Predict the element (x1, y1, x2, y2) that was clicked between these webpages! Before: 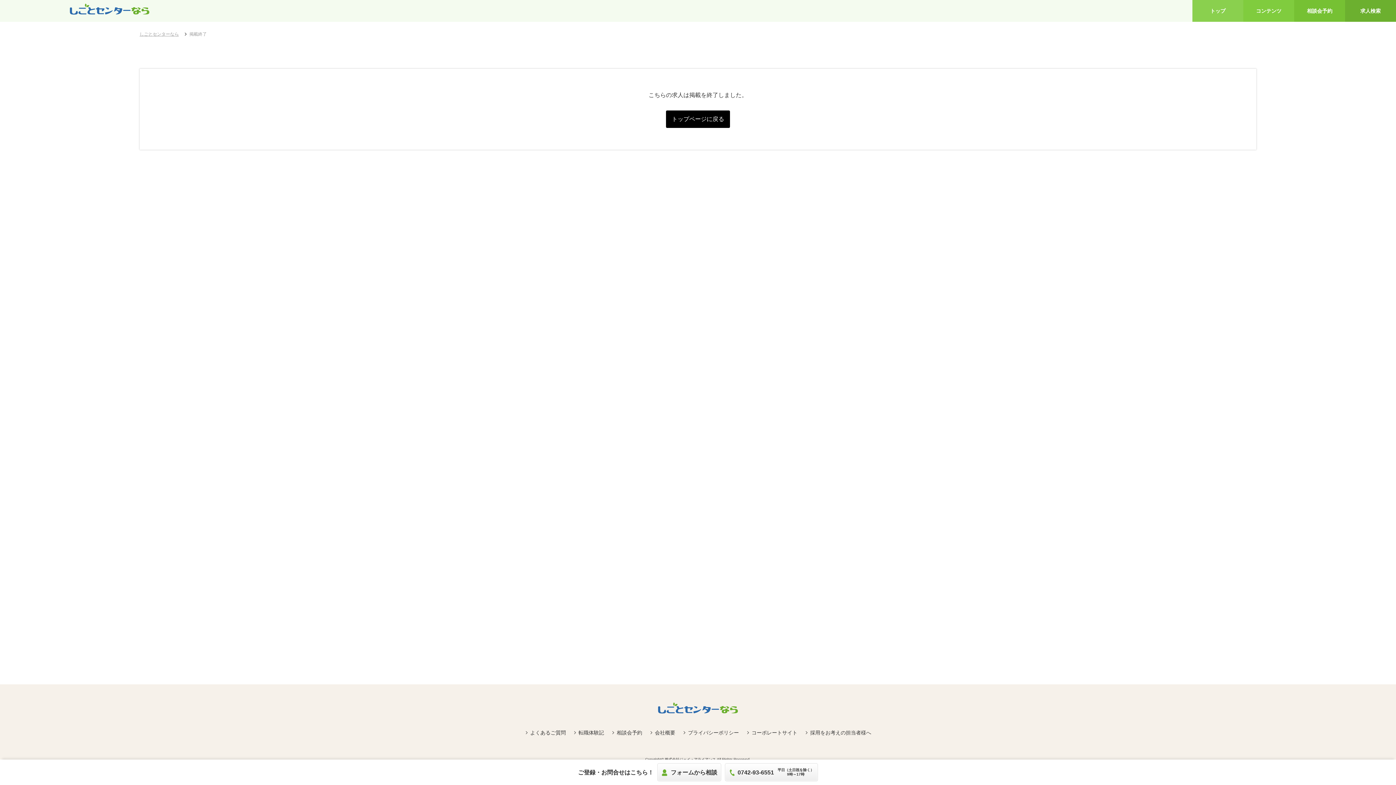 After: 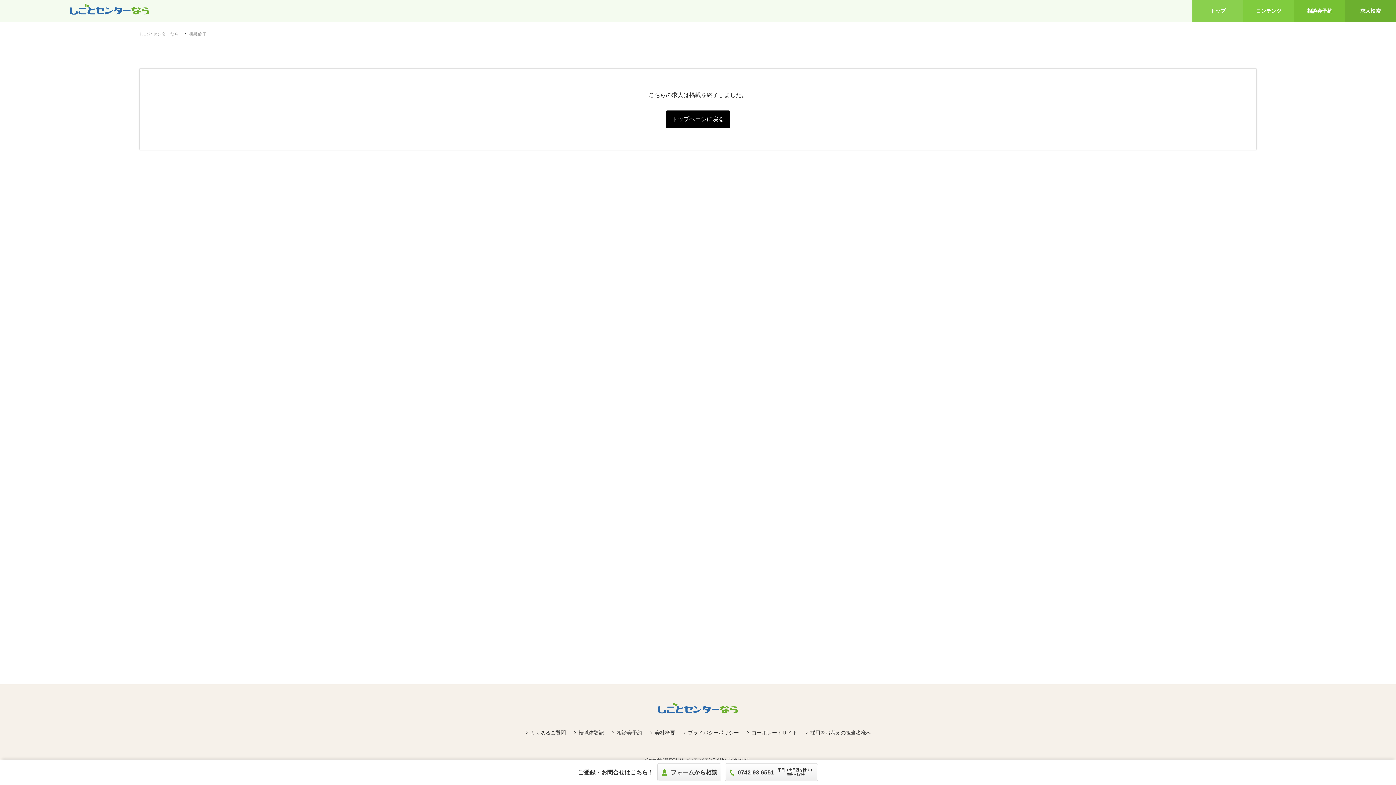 Action: label: 相談会予約 bbox: (611, 729, 642, 737)